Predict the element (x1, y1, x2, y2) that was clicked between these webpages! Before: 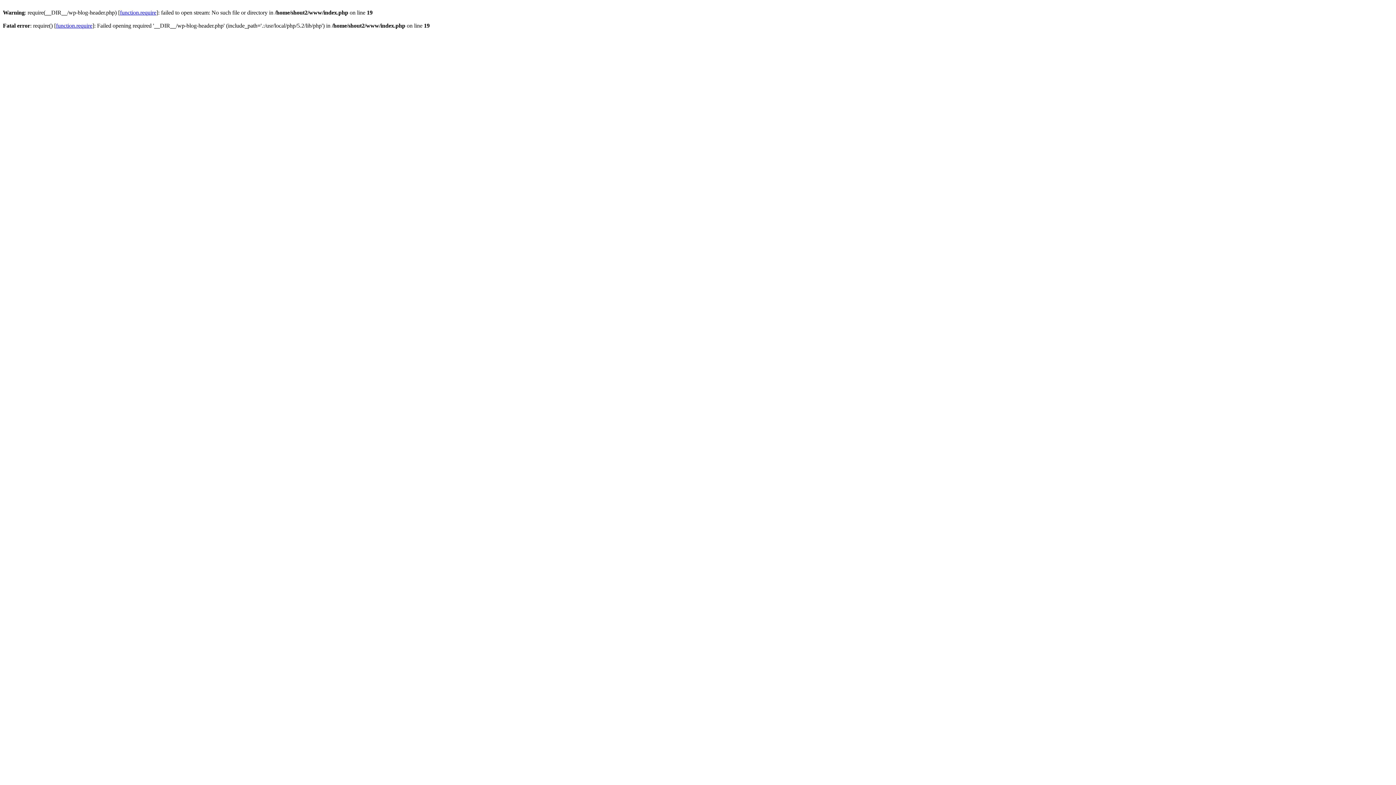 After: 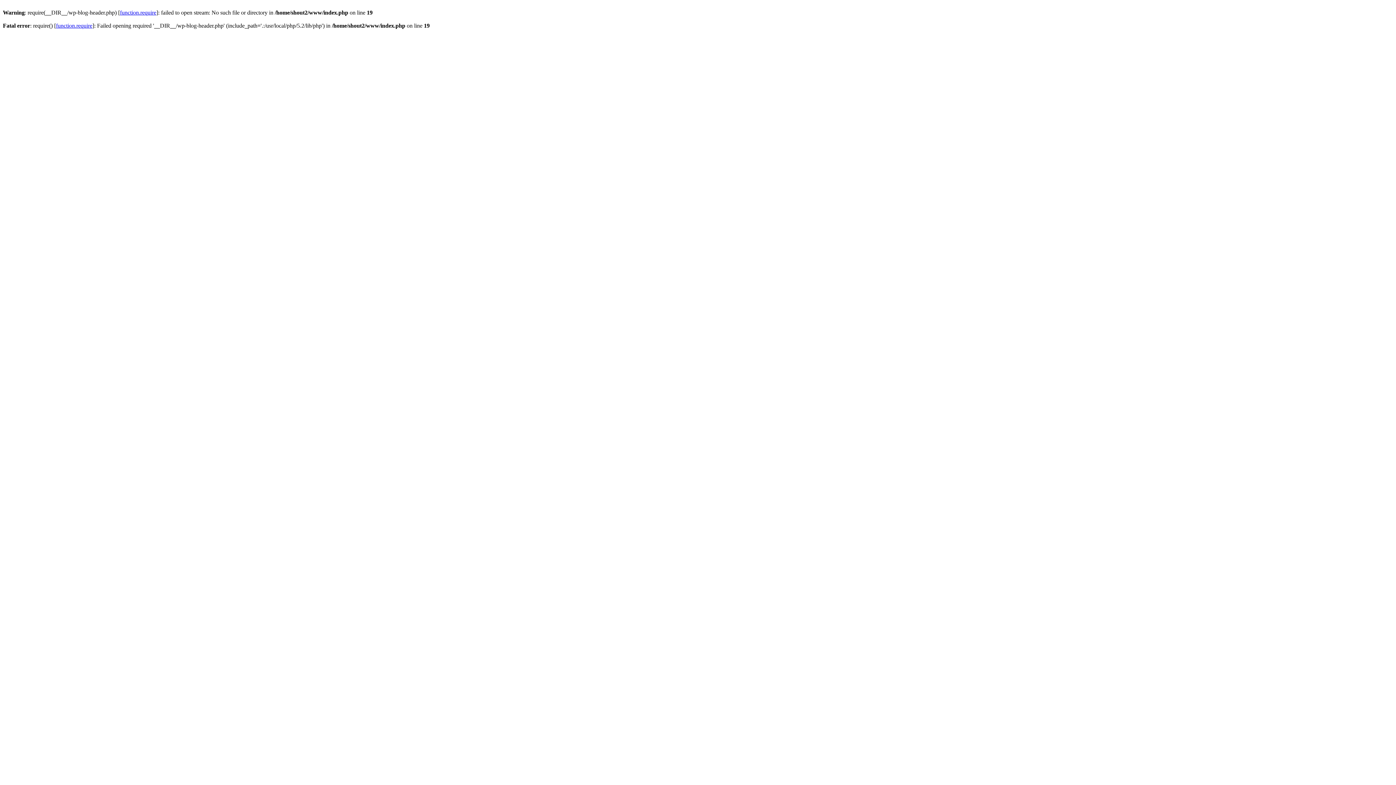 Action: bbox: (56, 22, 92, 28) label: function.require